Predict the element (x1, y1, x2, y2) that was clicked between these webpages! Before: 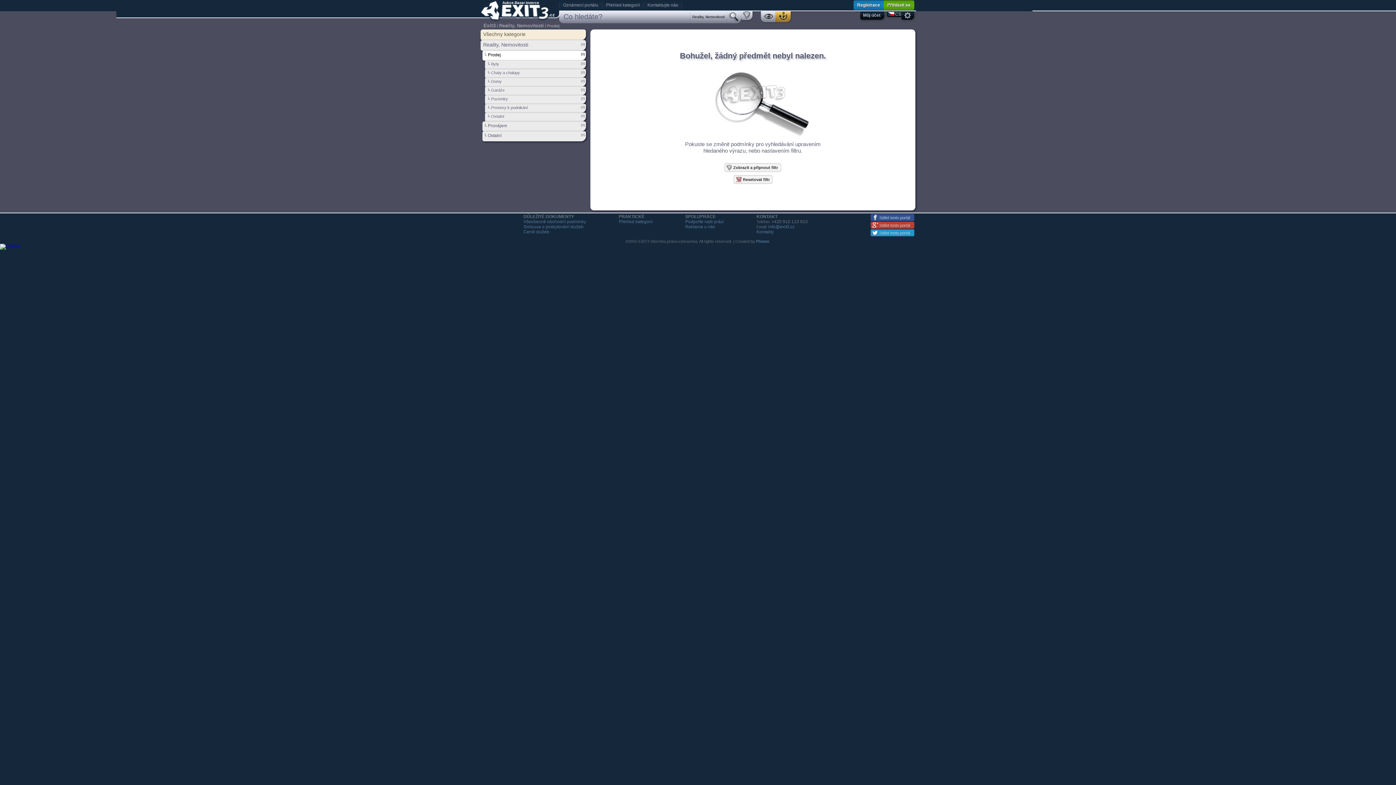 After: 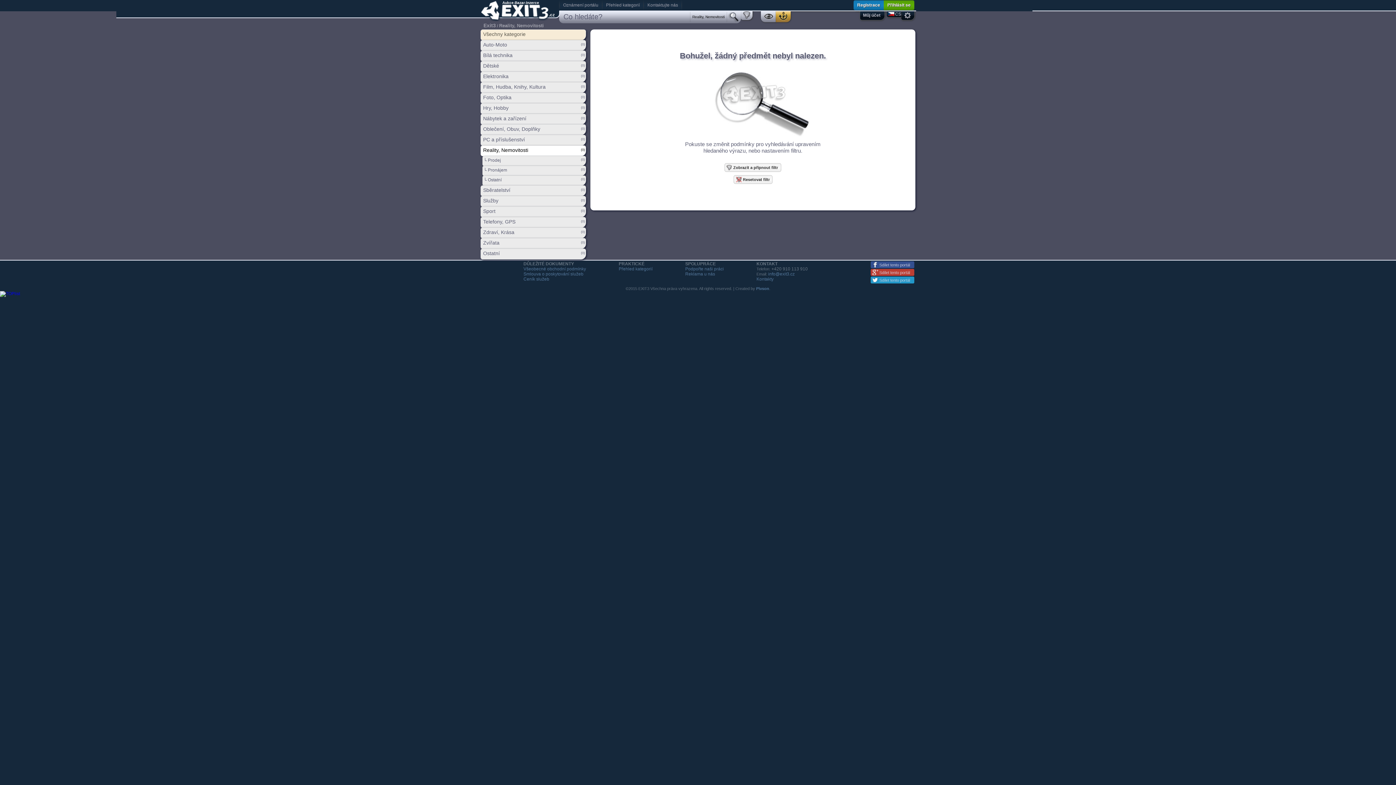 Action: label: (0)
Reality, Nemovitosti bbox: (480, 40, 586, 50)